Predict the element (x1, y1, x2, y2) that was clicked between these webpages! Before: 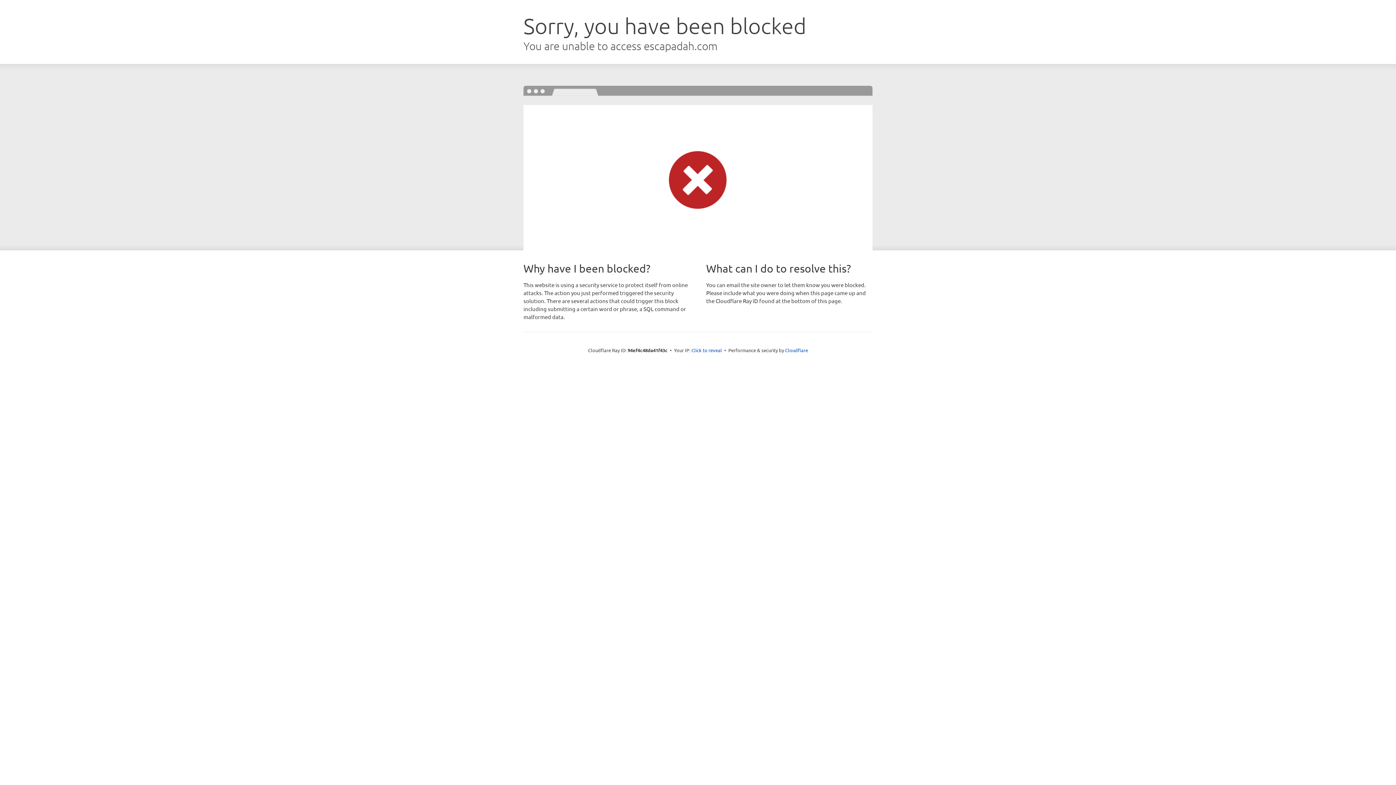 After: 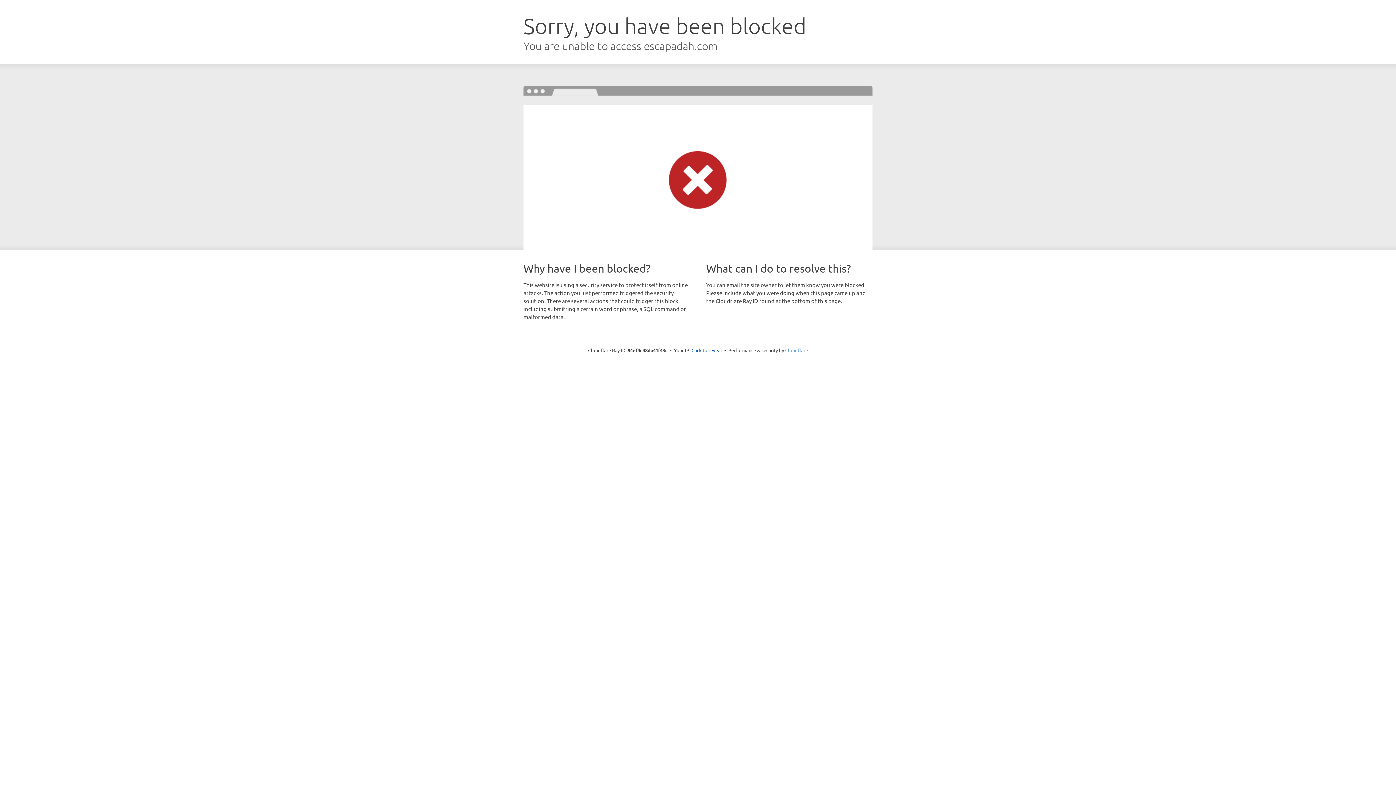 Action: label: Cloudflare bbox: (785, 347, 808, 353)